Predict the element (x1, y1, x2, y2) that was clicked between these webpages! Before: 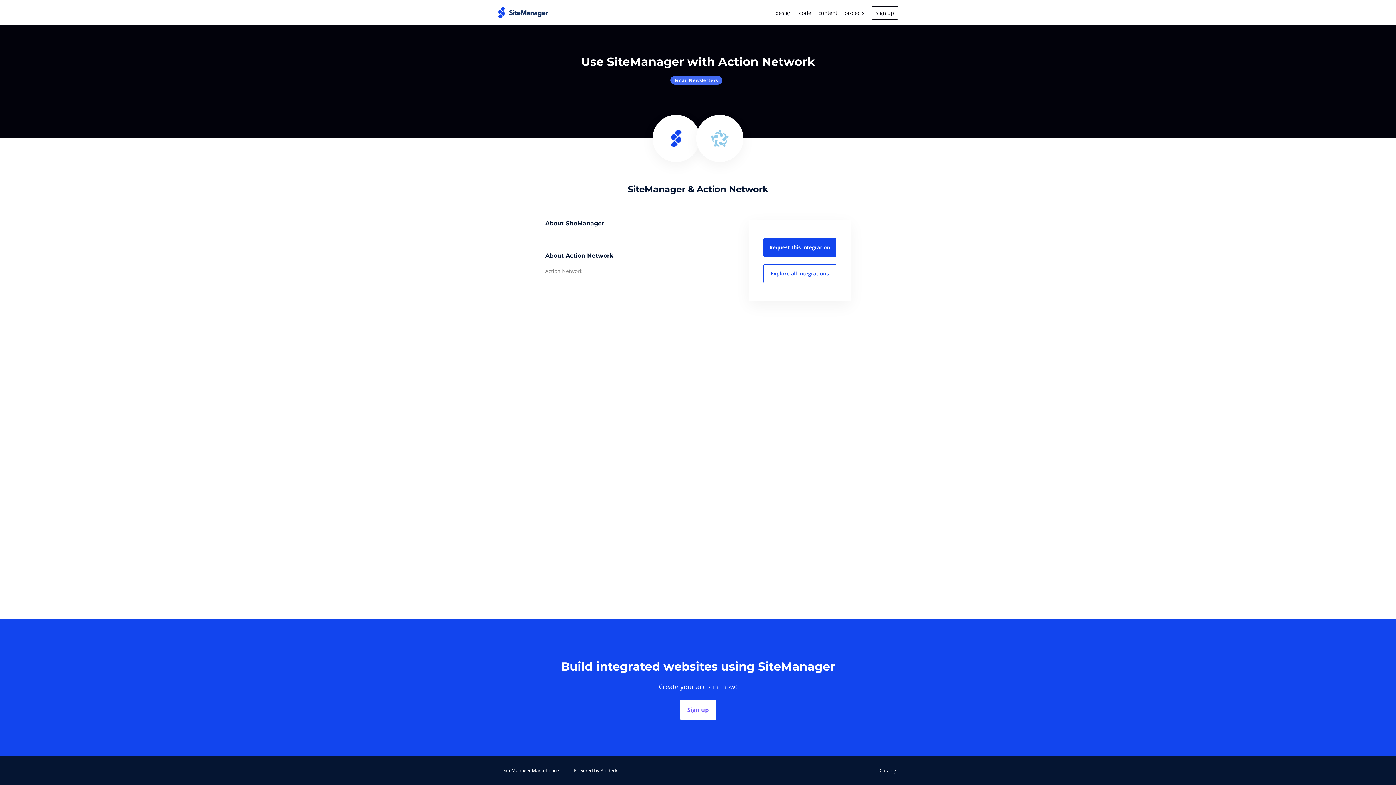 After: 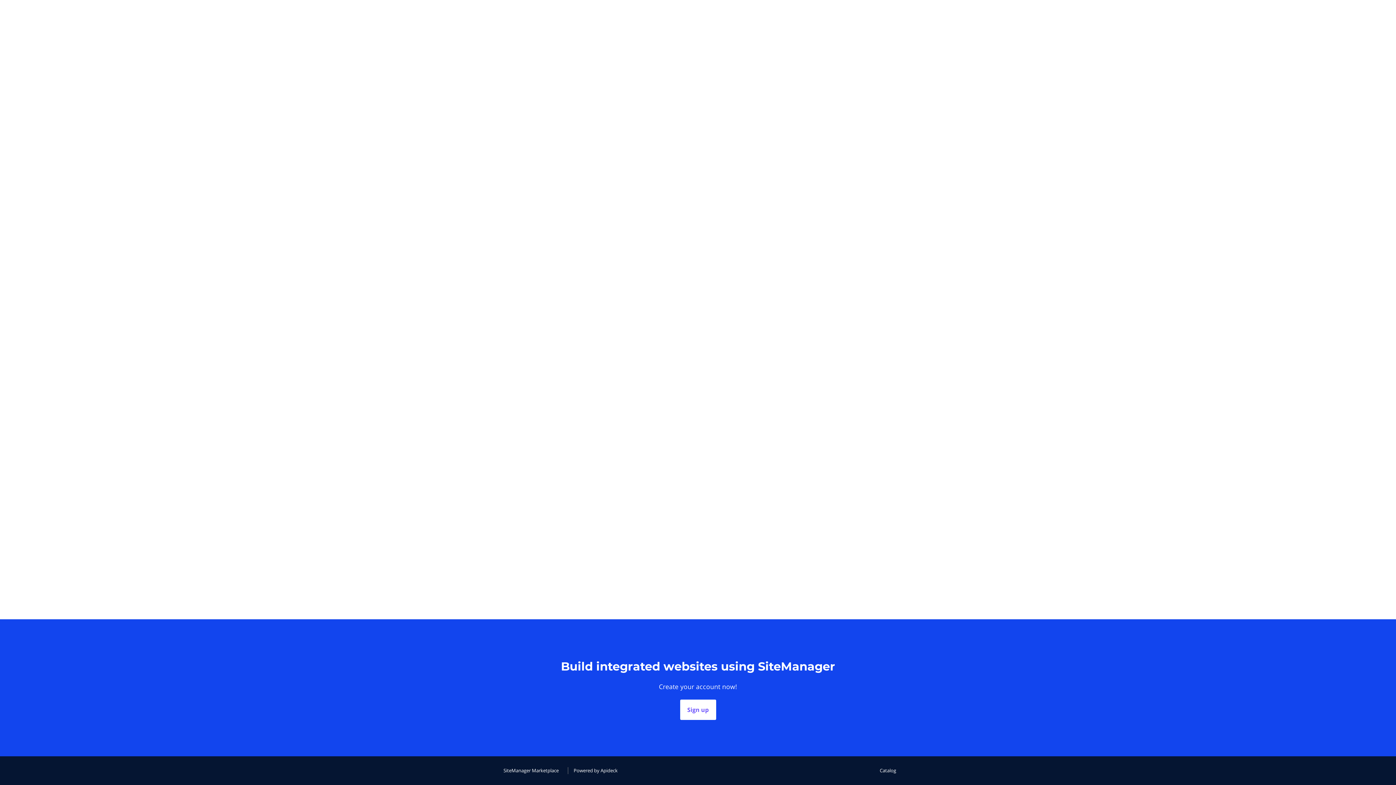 Action: label: Explore all integrations bbox: (763, 264, 836, 283)